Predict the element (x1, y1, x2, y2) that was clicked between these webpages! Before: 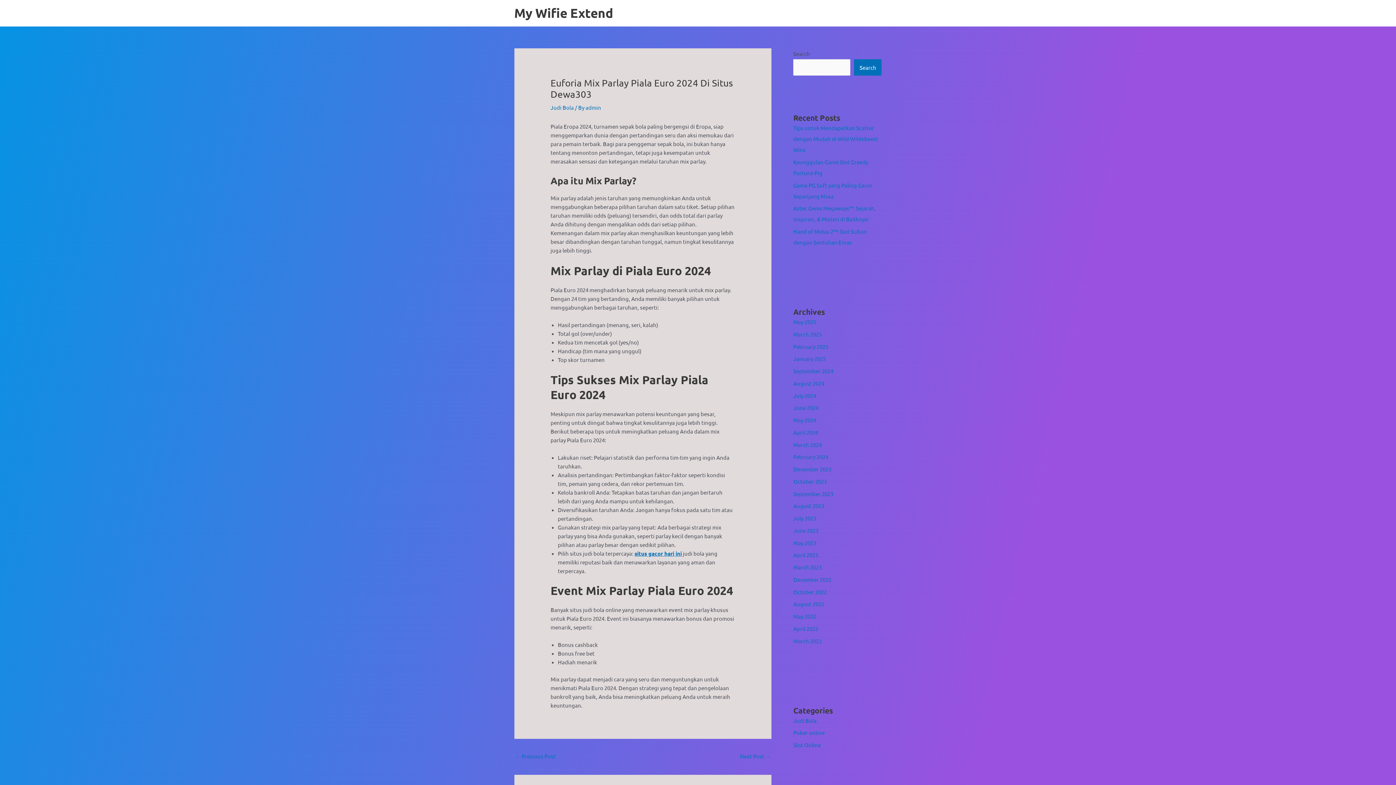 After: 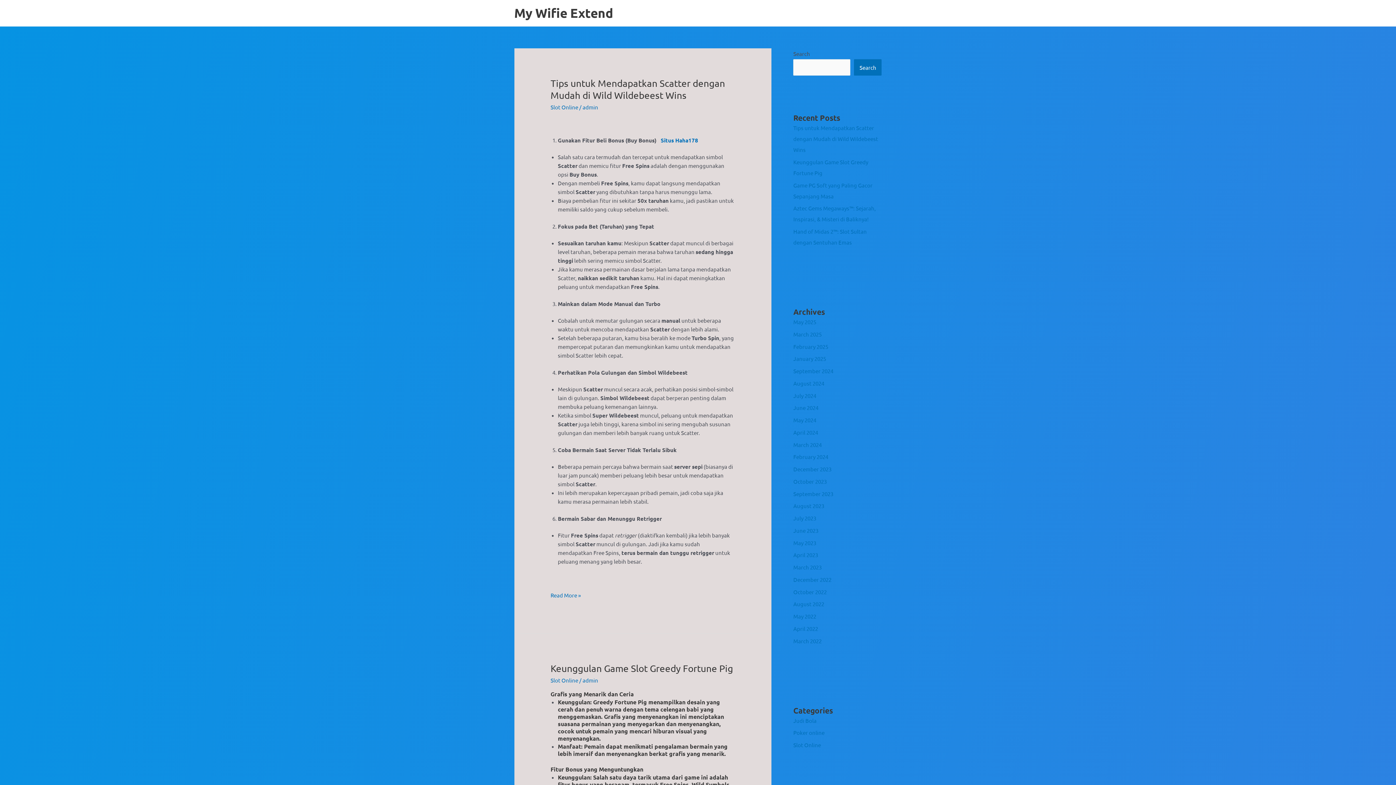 Action: label: My Wifie Extend bbox: (514, 5, 613, 20)